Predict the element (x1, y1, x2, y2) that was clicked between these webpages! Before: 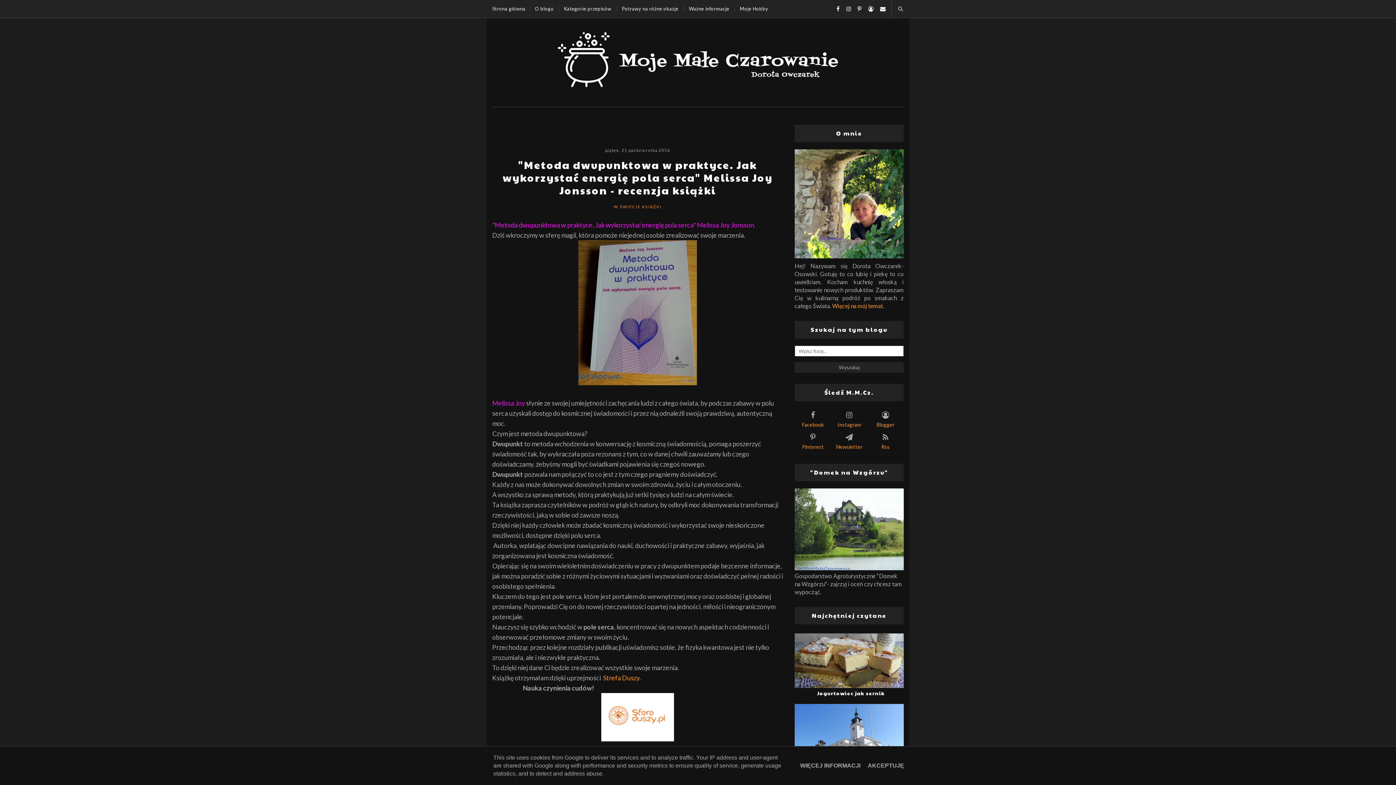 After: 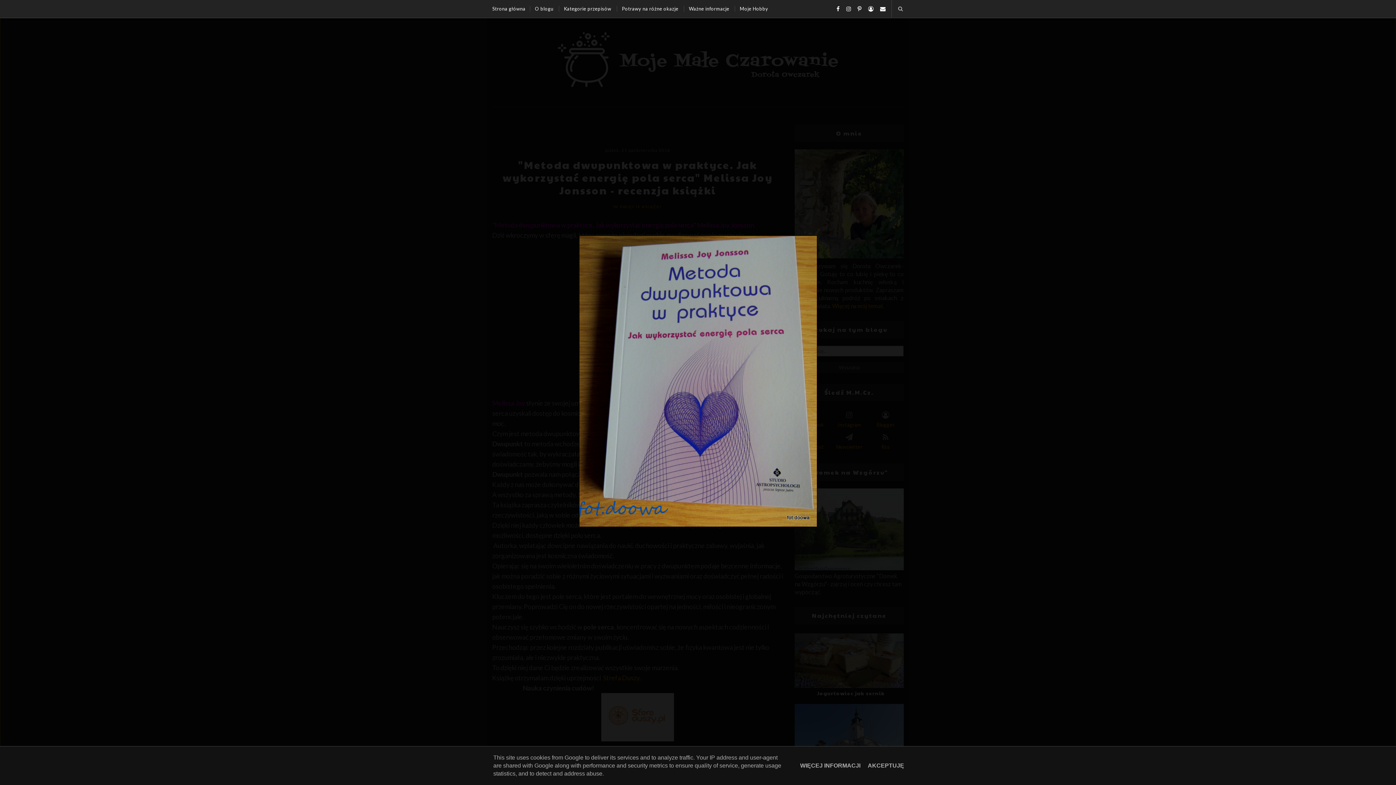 Action: bbox: (578, 378, 697, 386)